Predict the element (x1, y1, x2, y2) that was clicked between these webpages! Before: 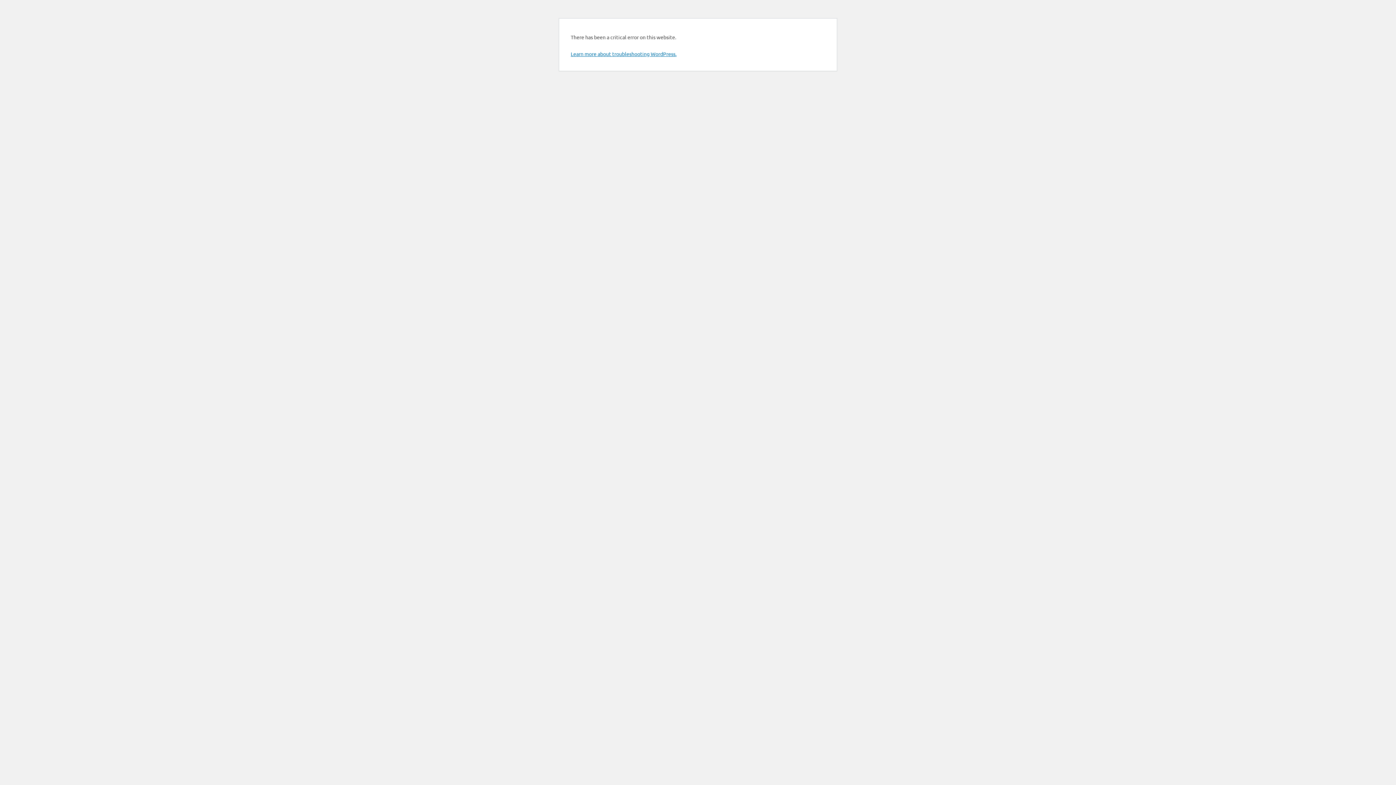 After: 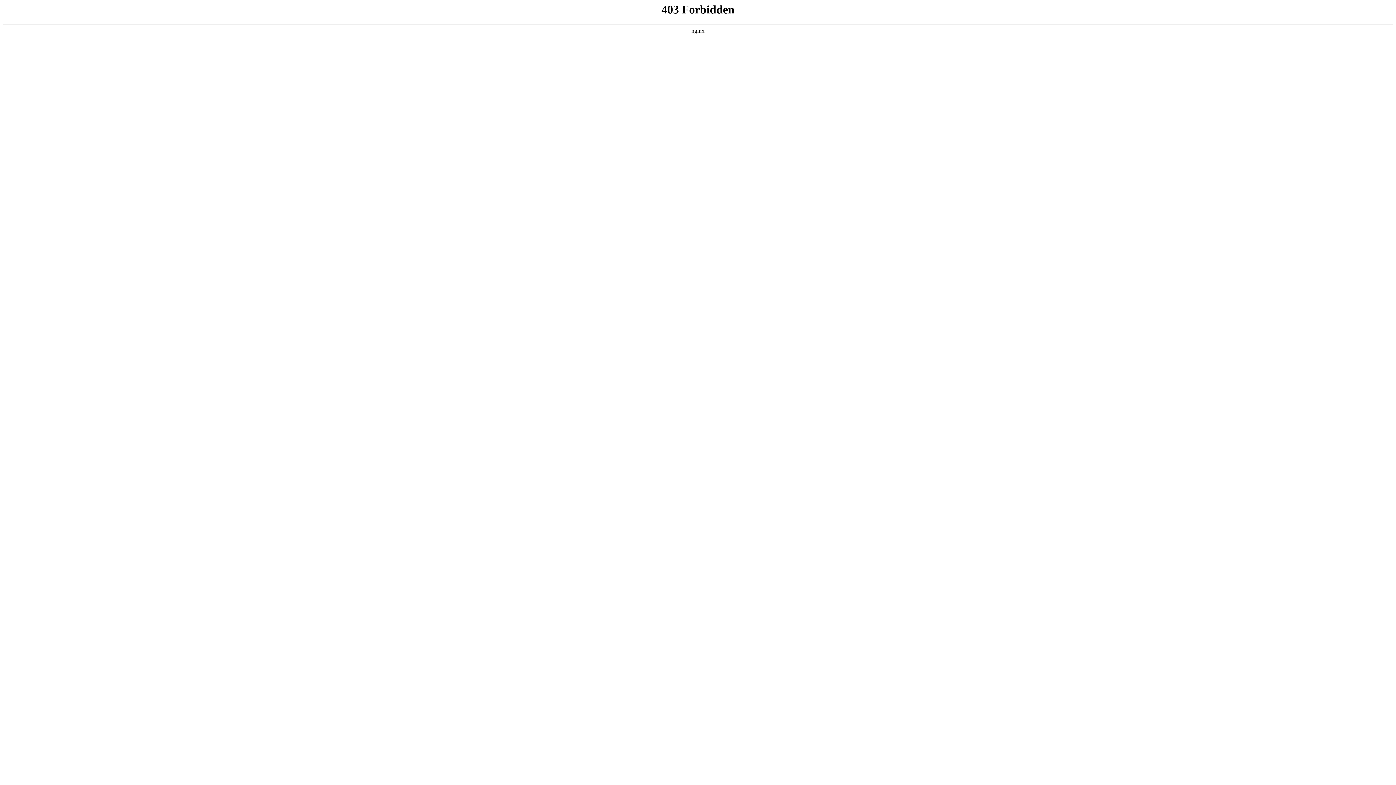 Action: label: Learn more about troubleshooting WordPress. bbox: (570, 50, 676, 57)